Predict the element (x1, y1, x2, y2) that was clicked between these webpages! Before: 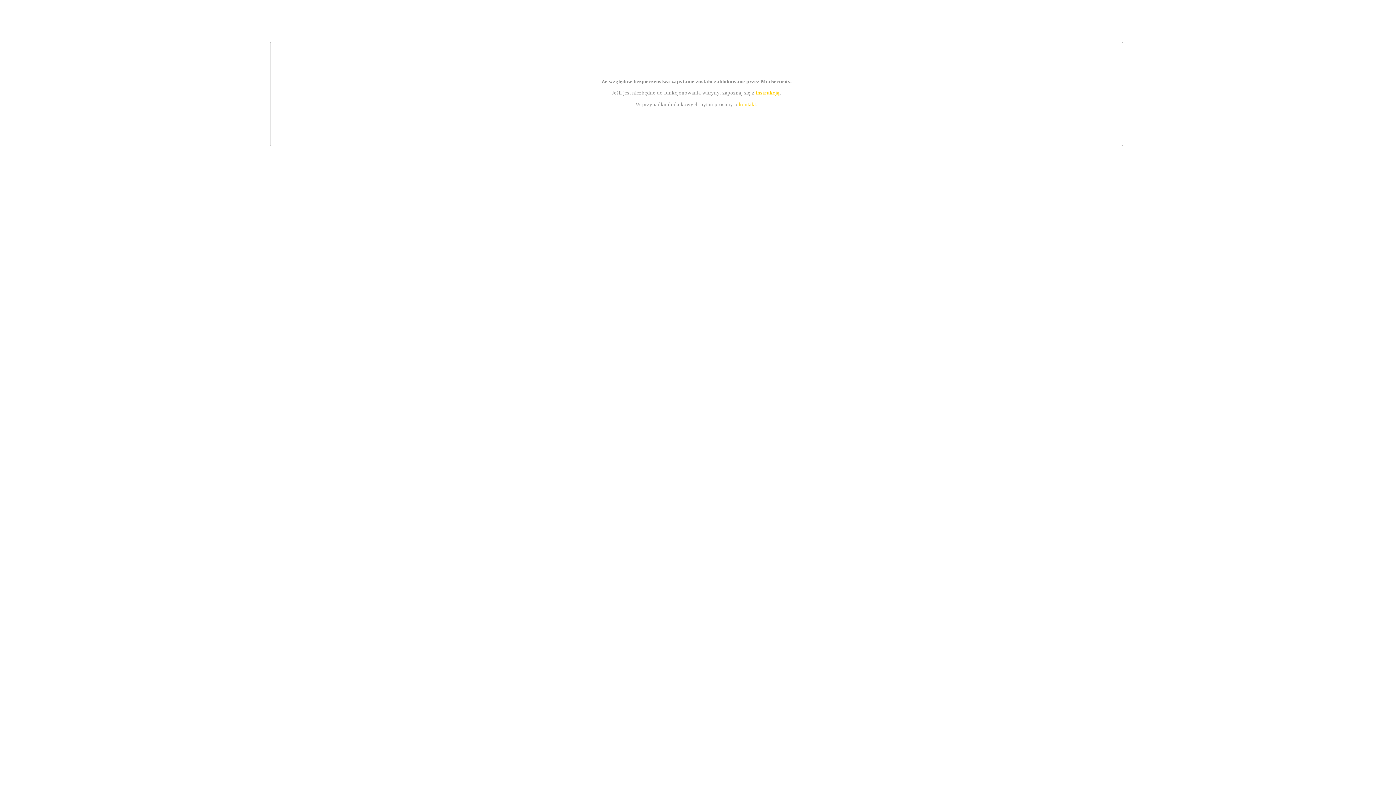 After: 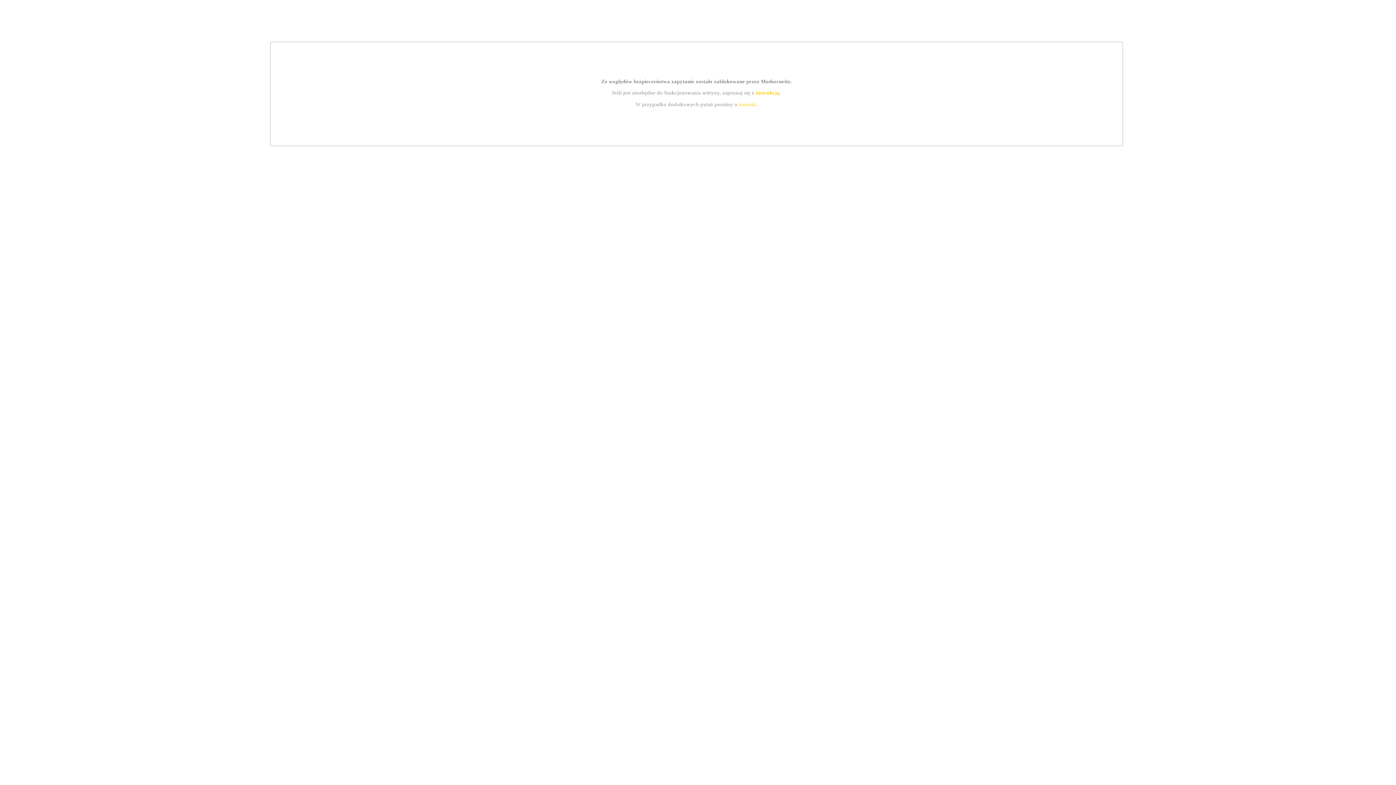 Action: bbox: (755, 89, 779, 95) label: instrukcją